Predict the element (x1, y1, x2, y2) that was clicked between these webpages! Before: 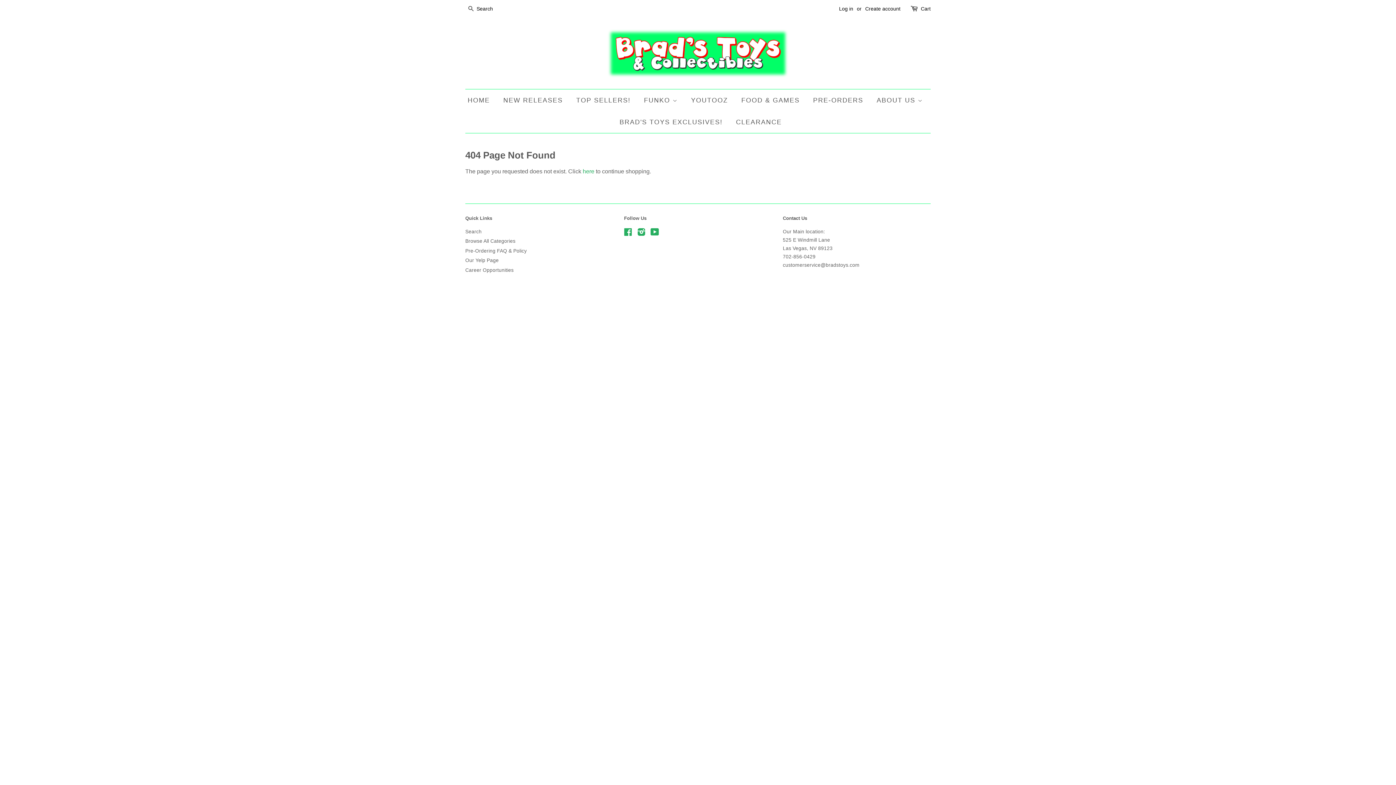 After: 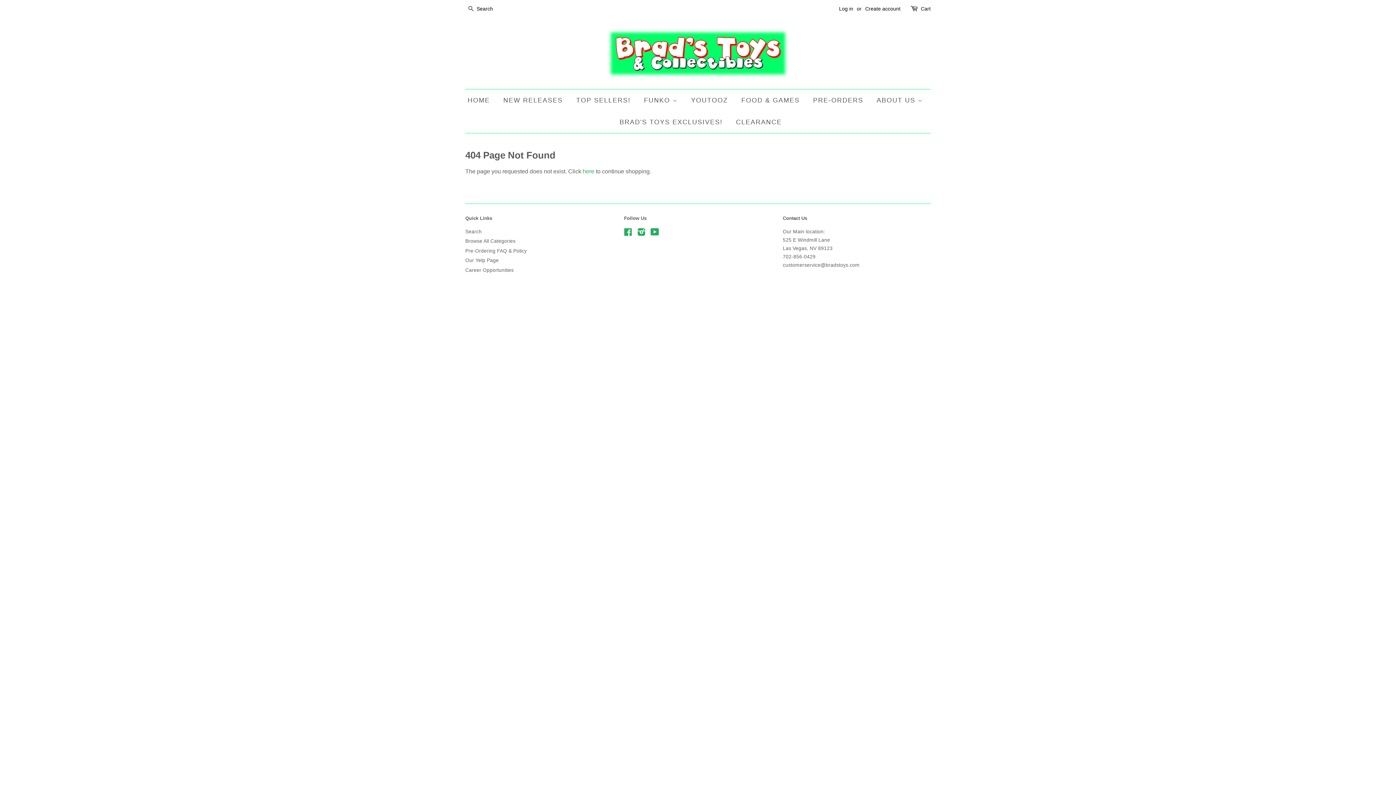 Action: label: FUNKO  bbox: (638, 89, 683, 111)